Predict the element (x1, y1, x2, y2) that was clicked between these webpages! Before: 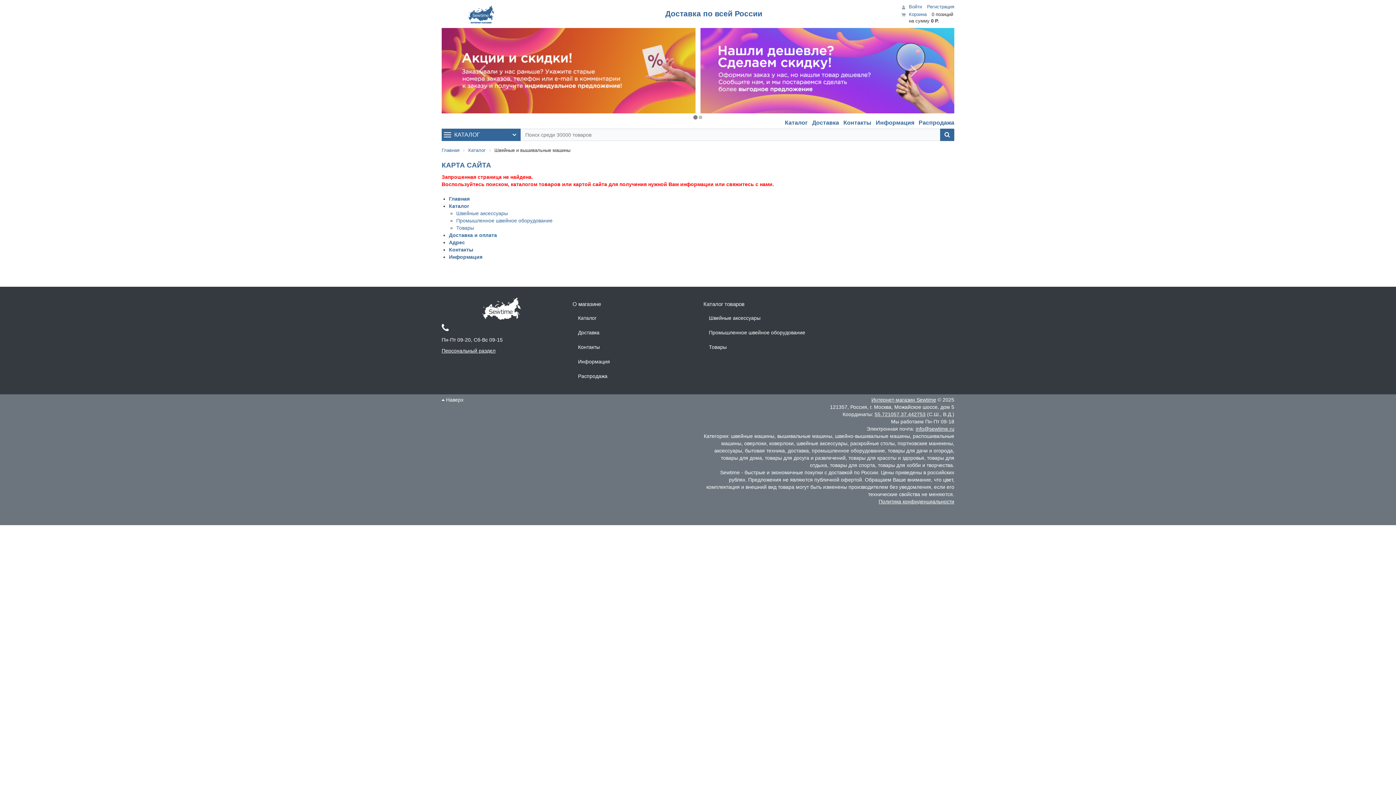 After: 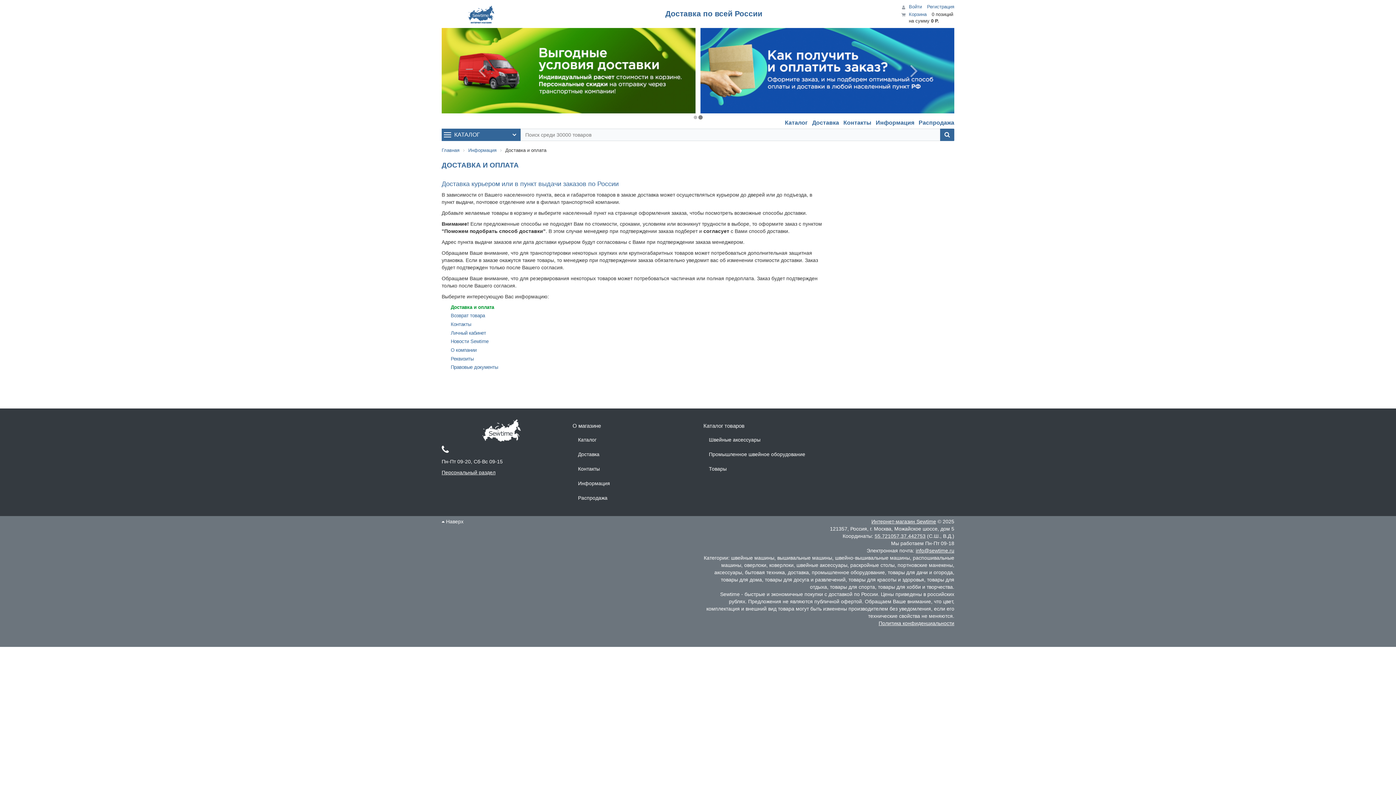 Action: bbox: (572, 325, 692, 339) label: Доставка